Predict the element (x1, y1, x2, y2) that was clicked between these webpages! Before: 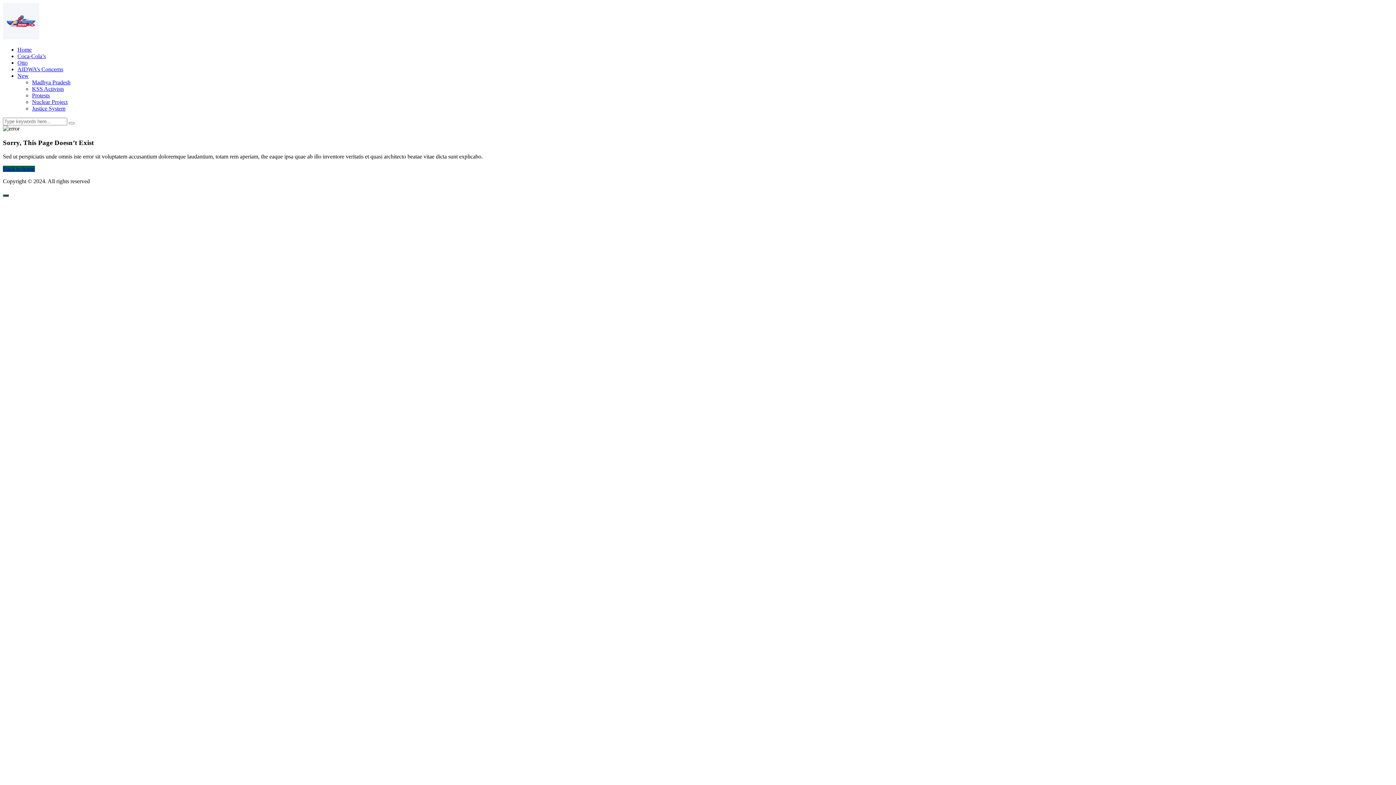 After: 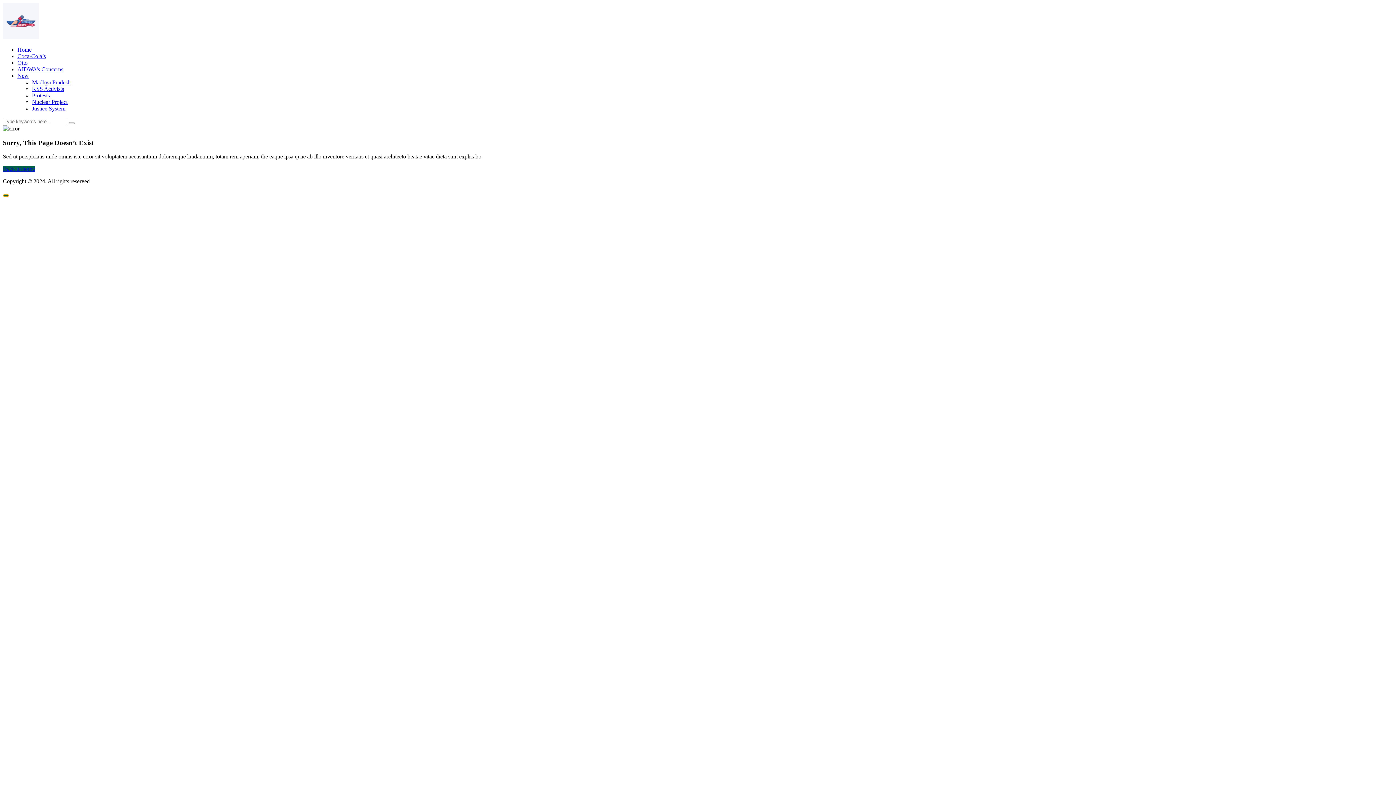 Action: bbox: (2, 194, 8, 196)